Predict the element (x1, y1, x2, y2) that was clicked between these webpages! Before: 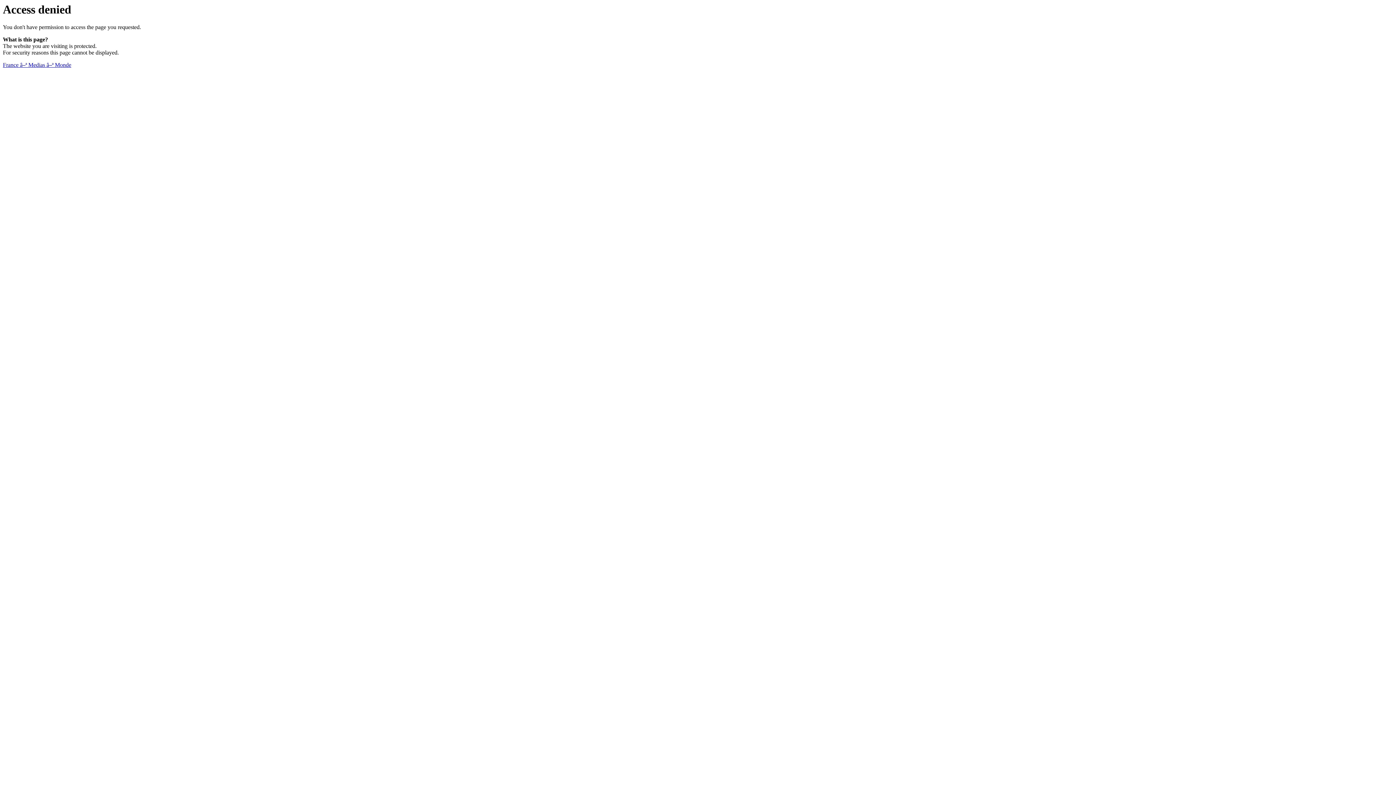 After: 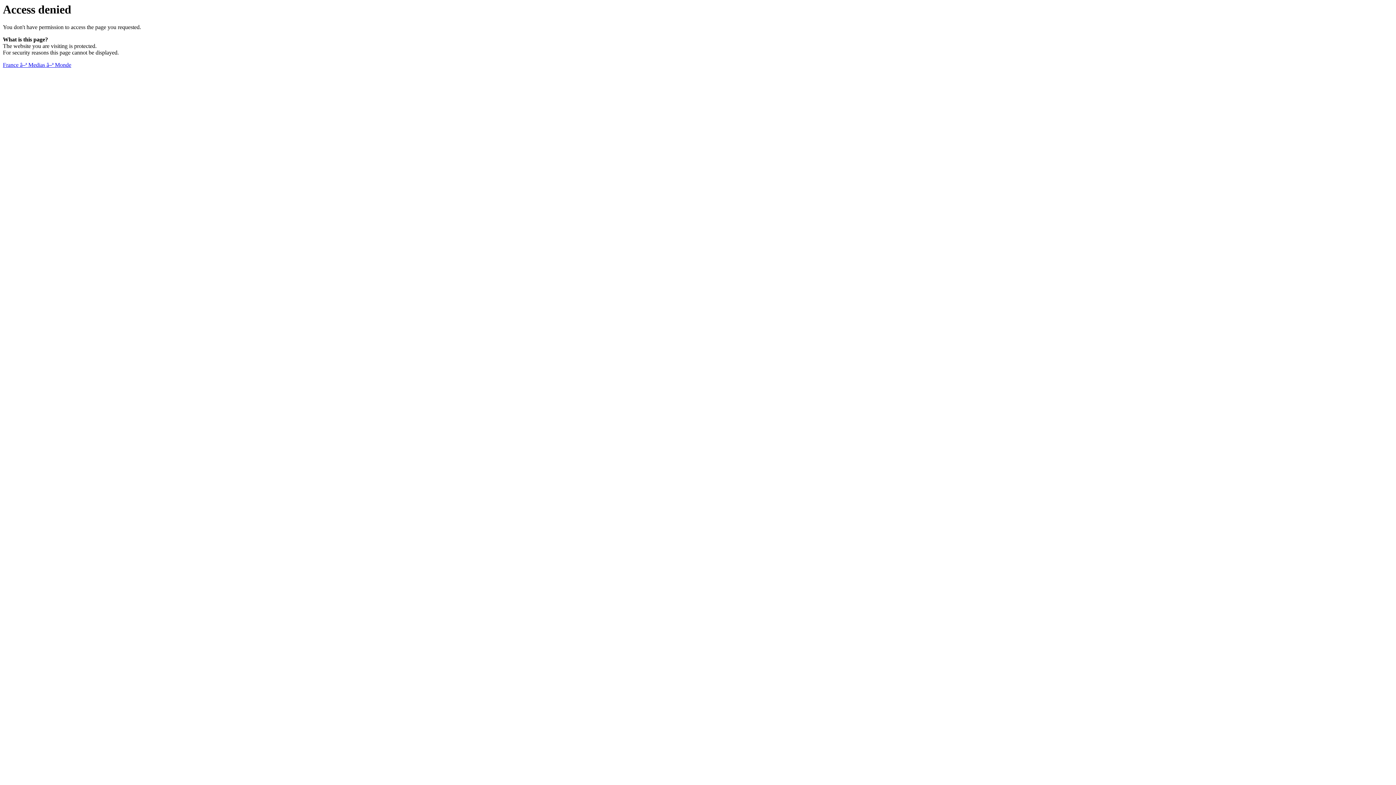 Action: bbox: (2, 61, 71, 68) label: France â–ª Medias â–ª Monde